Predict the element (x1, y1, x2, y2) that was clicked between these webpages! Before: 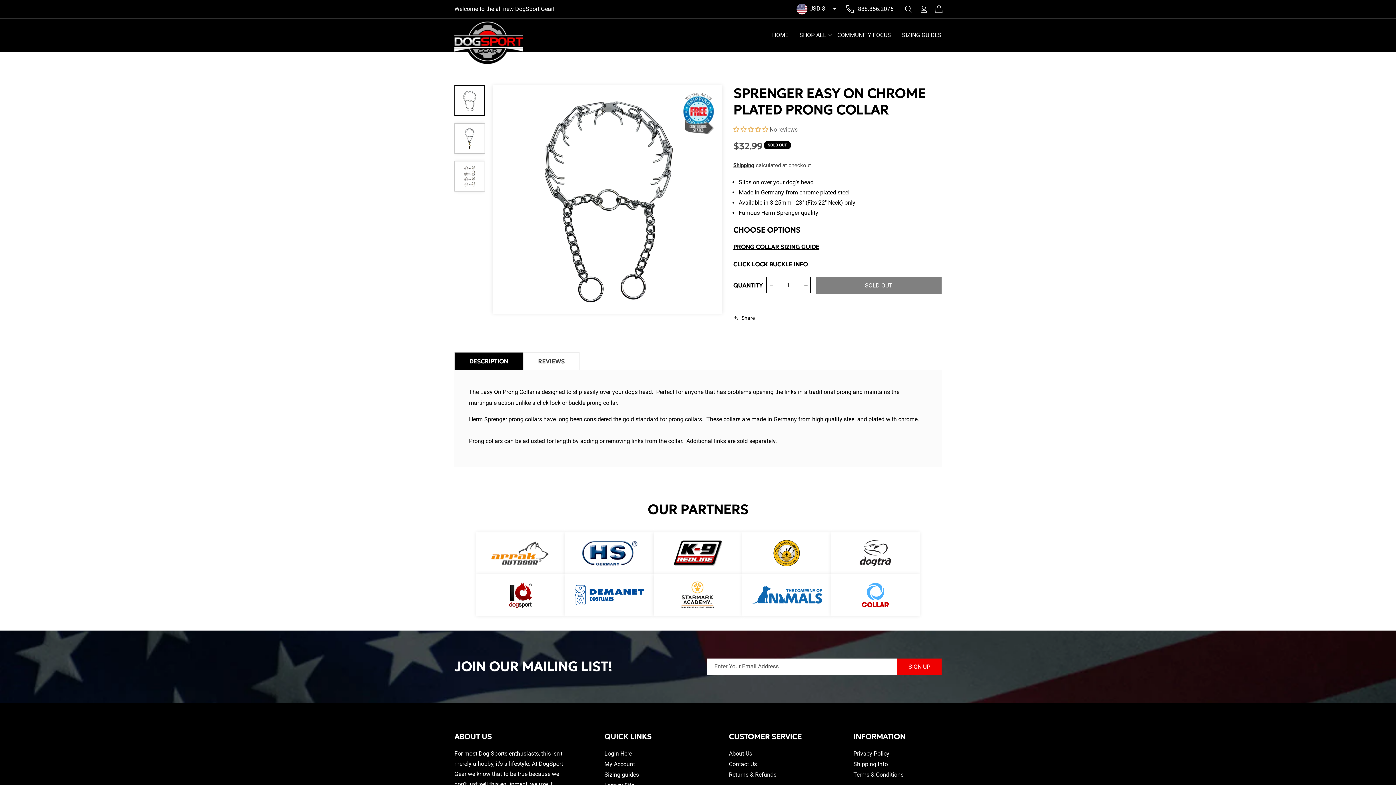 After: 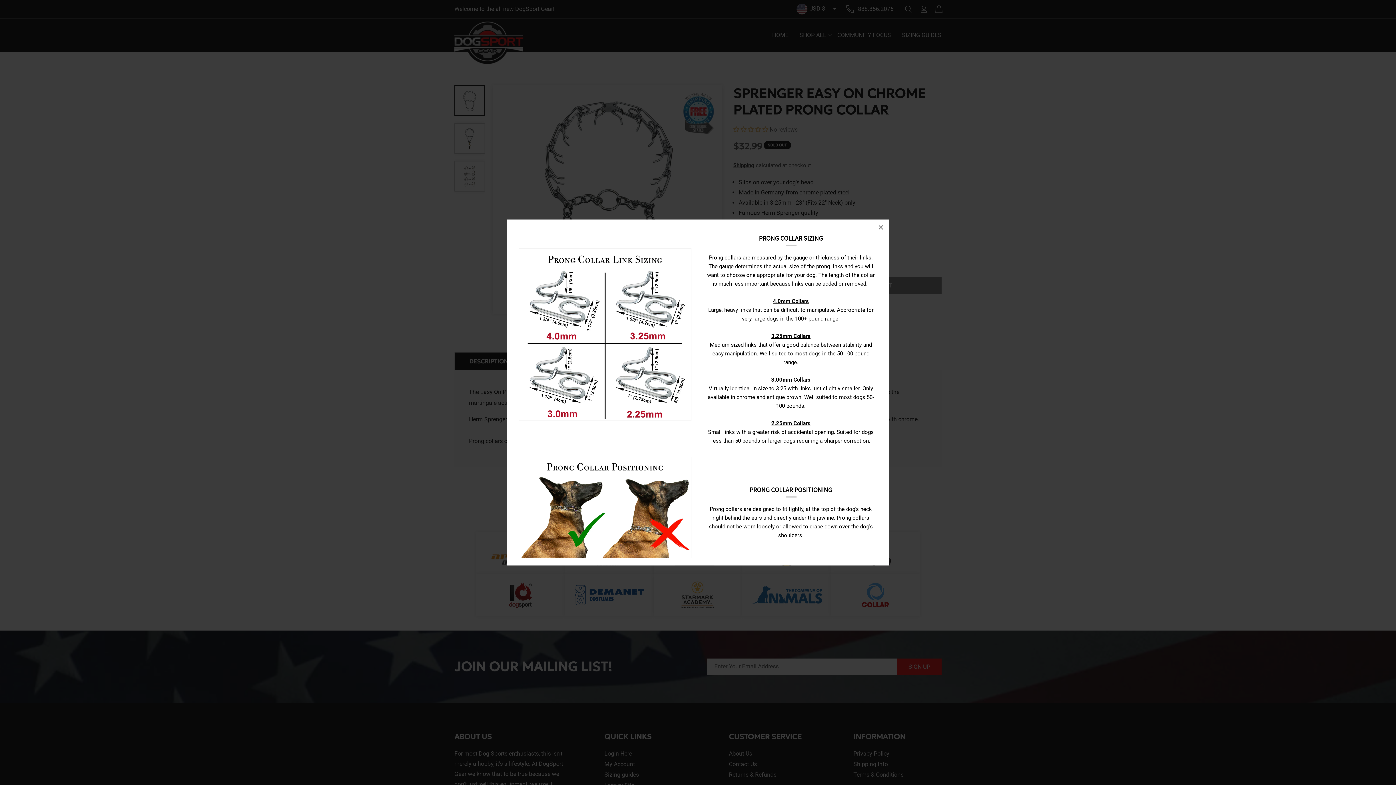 Action: label: PRONG COLLAR SIZING GUIDE bbox: (733, 243, 819, 250)